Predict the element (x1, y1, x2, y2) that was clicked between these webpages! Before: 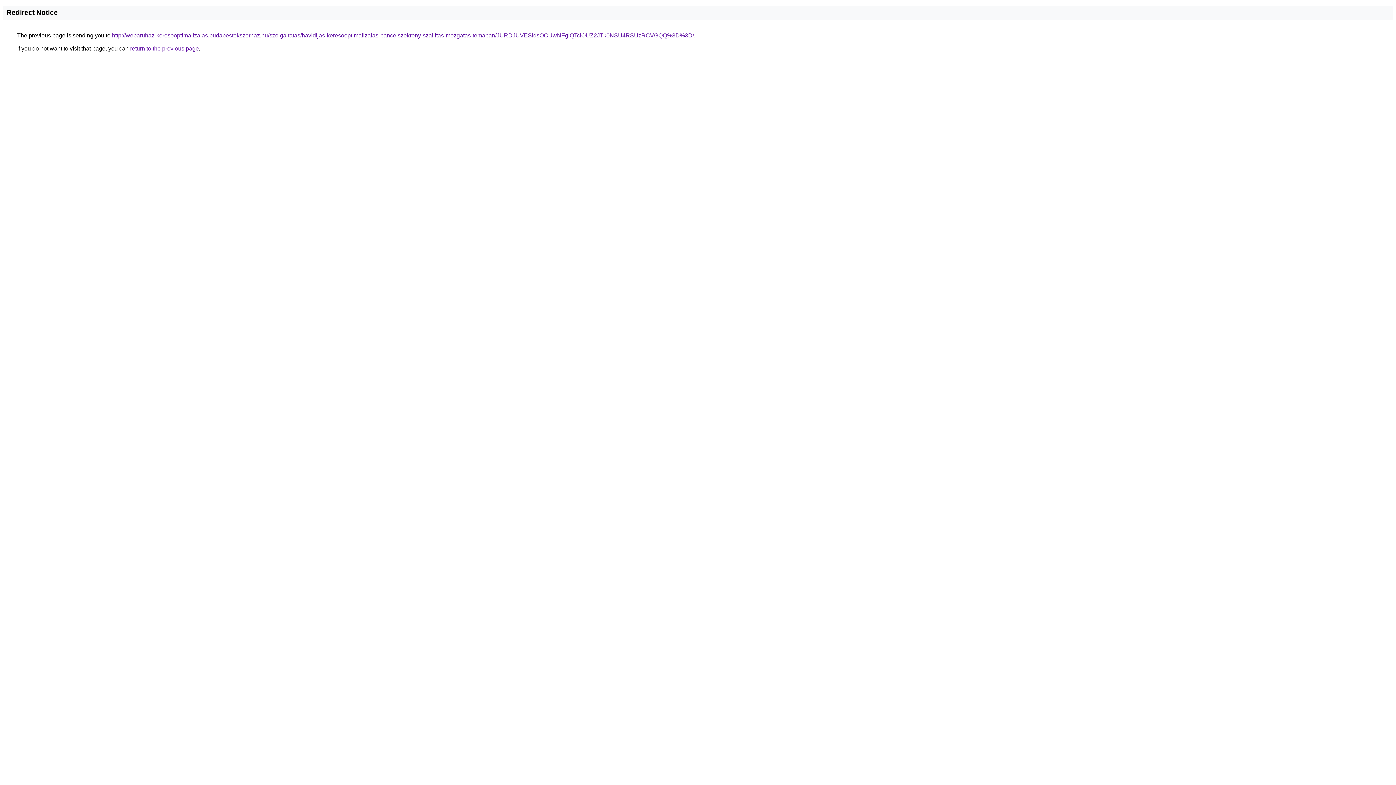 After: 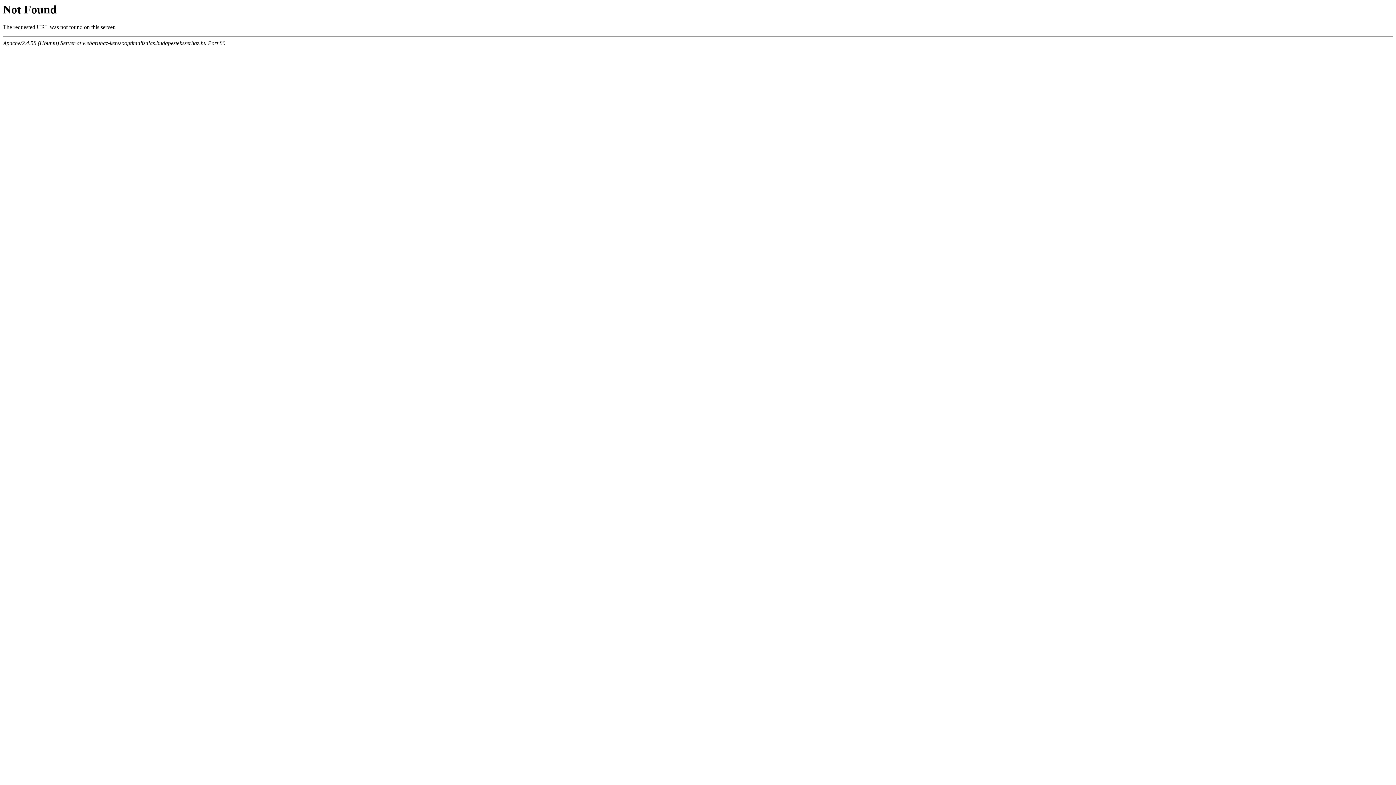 Action: label: http://webaruhaz-keresooptimalizalas.budapestekszerhaz.hu/szolgaltatas/havidijas-keresooptimalizalas-pancelszekreny-szallitas-mozgatas-temaban/JURDJUVESldsOCUwNFglQTclOUZ2JTk0NSU4RSUzRCVGQQ%3D%3D/ bbox: (112, 32, 694, 38)